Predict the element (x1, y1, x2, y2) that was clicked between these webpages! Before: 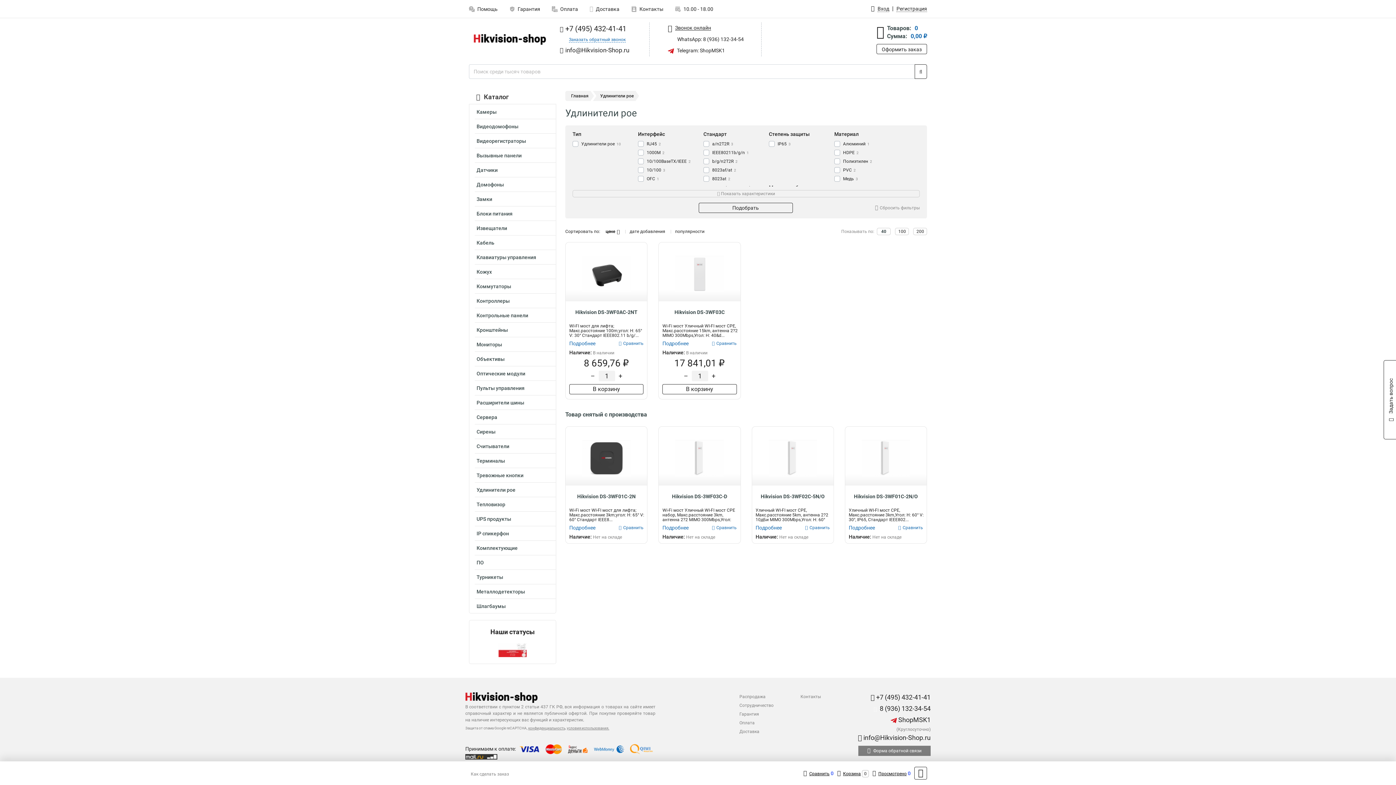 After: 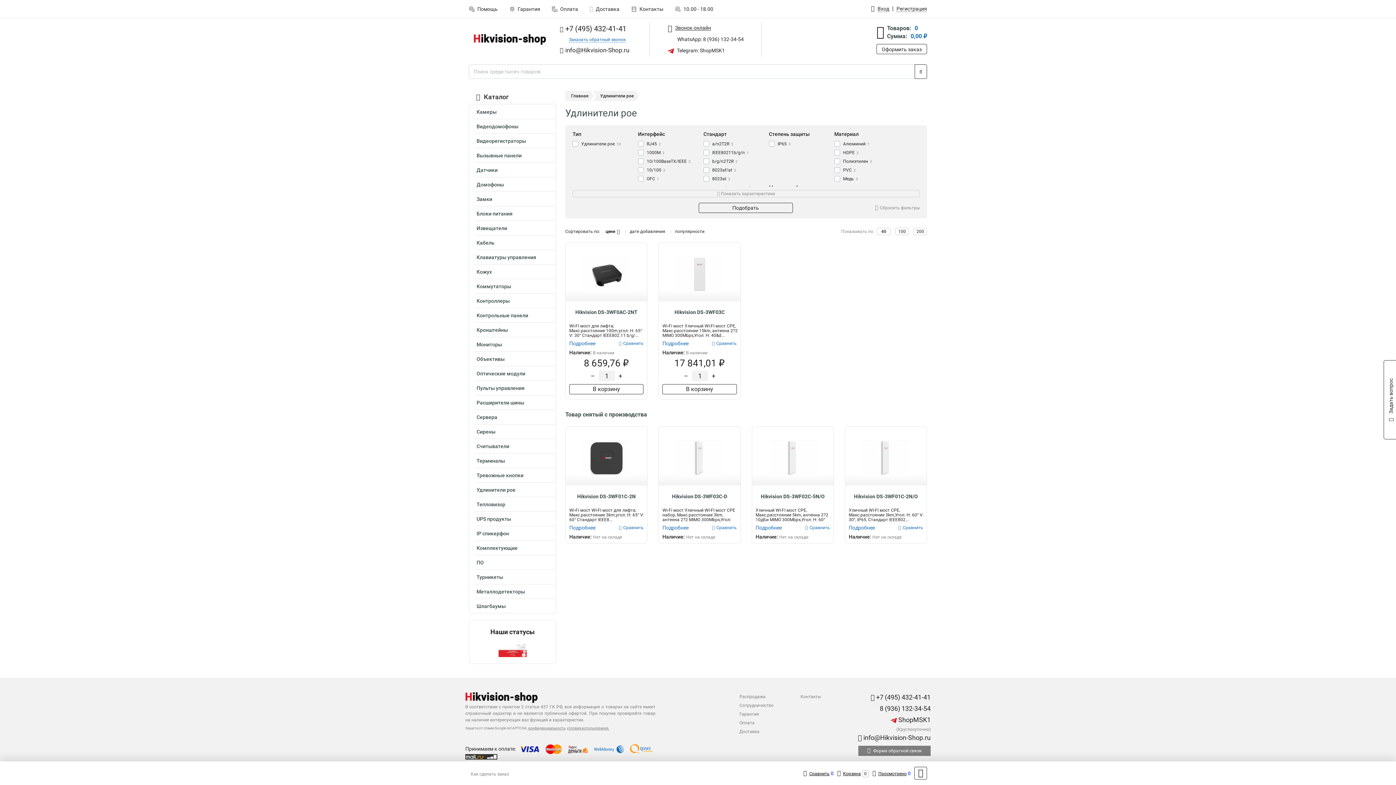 Action: label:  info@Hikvision-Shop.ru bbox: (560, 43, 649, 56)